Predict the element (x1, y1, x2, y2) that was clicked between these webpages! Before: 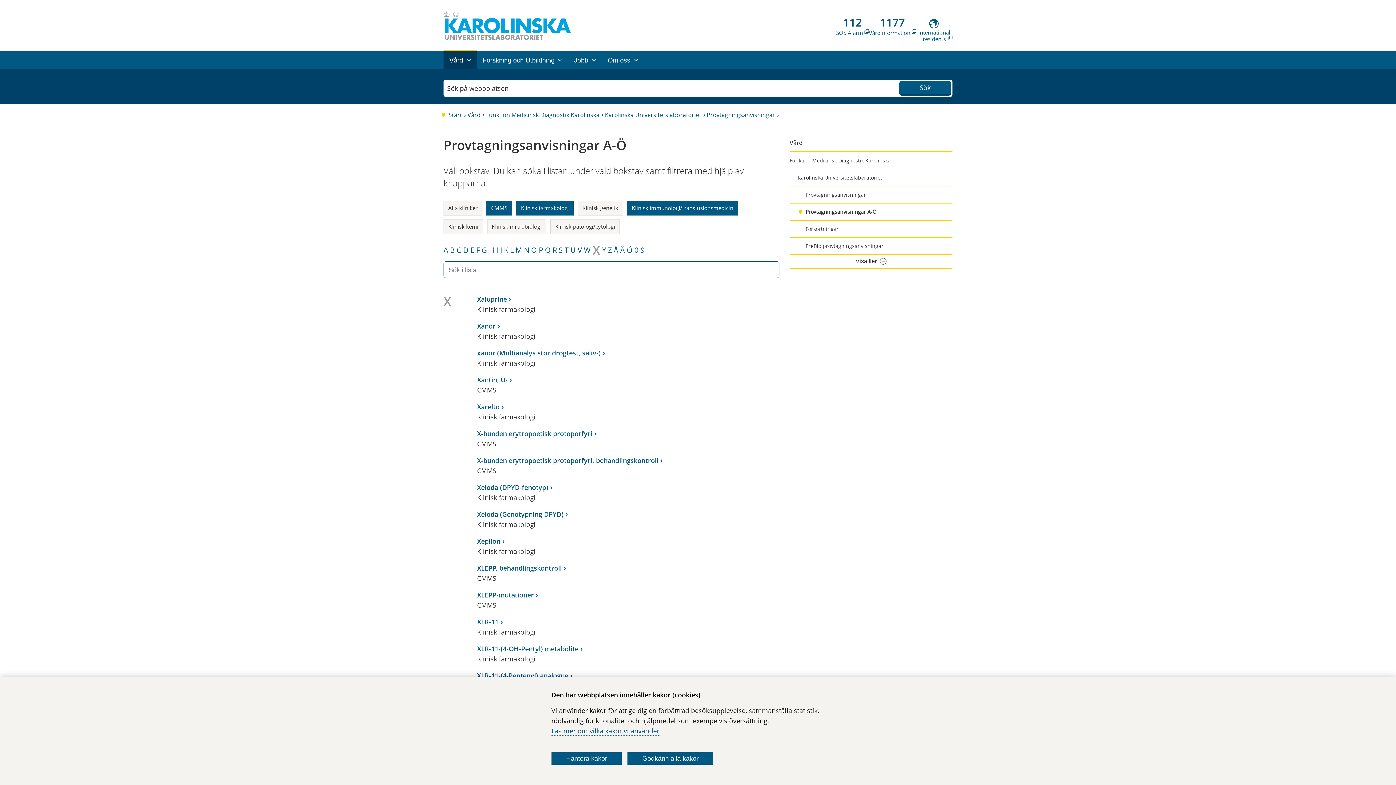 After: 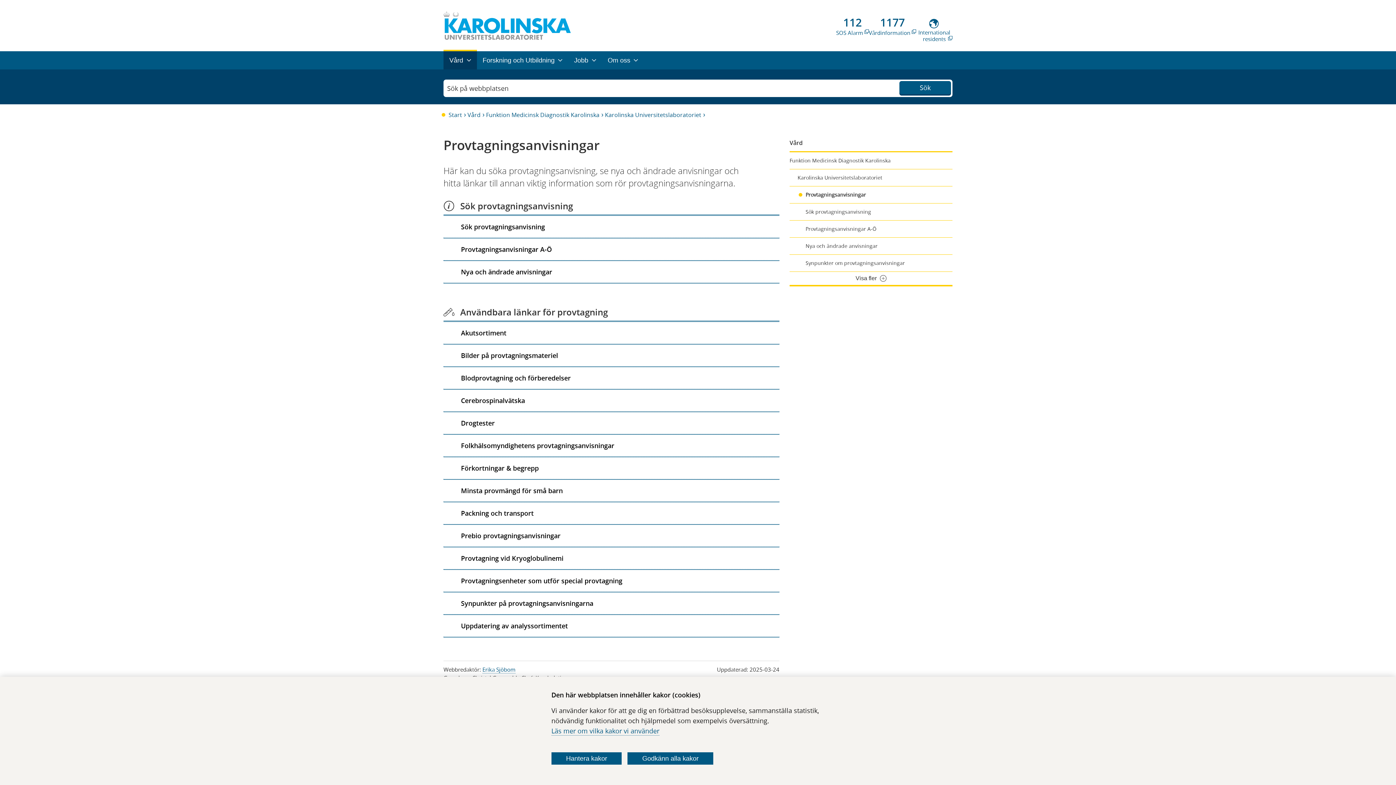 Action: label: Provtagningsanvisningar bbox: (706, 110, 779, 118)